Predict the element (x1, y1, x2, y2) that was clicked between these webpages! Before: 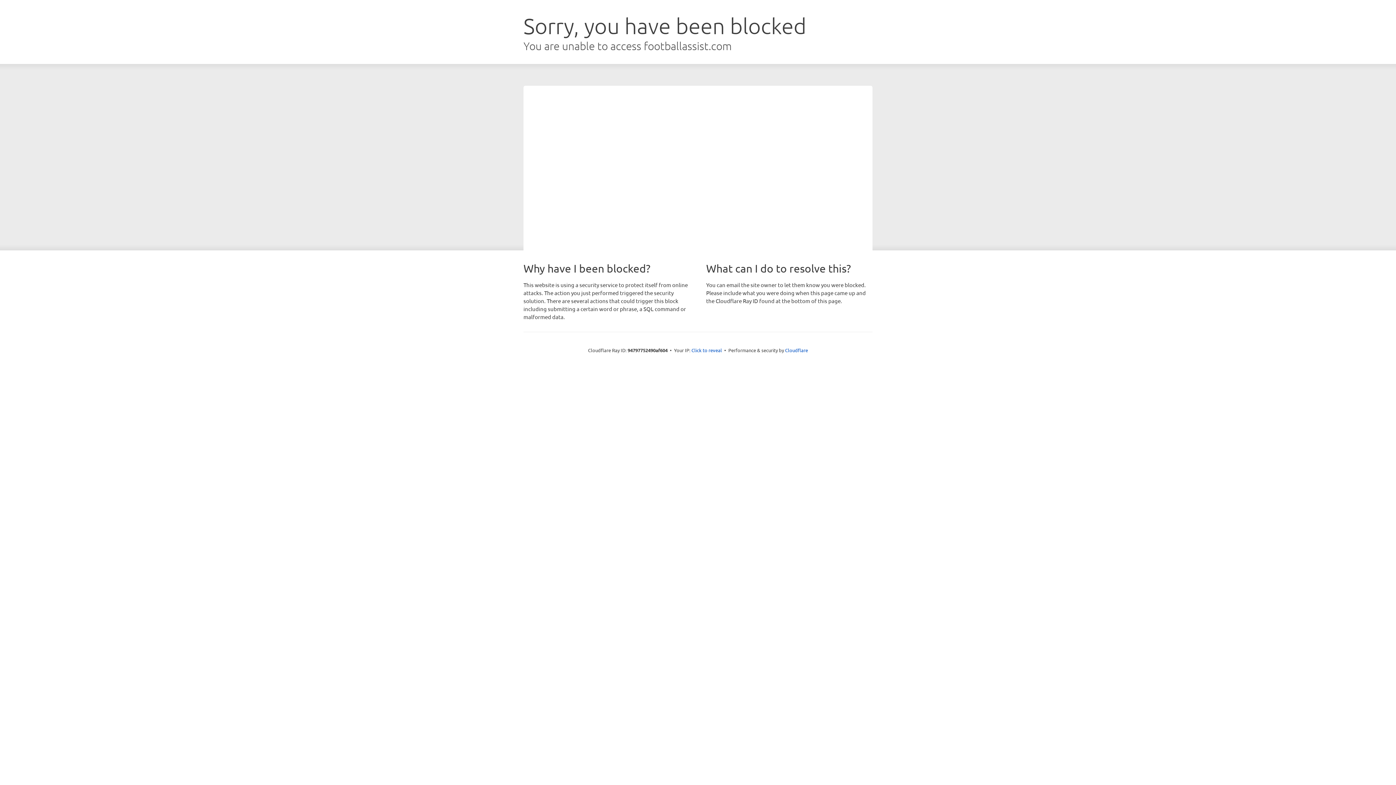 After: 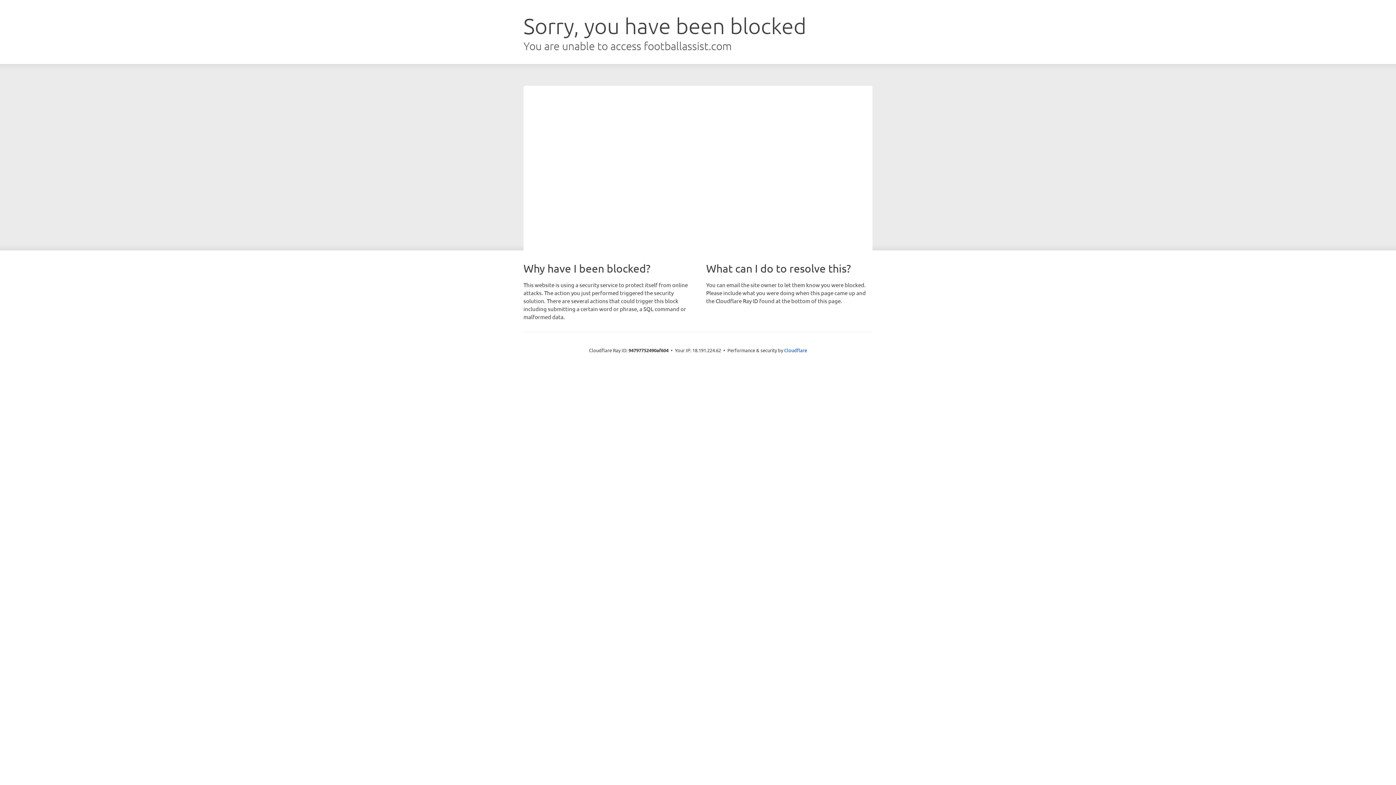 Action: bbox: (691, 346, 722, 353) label: Click to reveal